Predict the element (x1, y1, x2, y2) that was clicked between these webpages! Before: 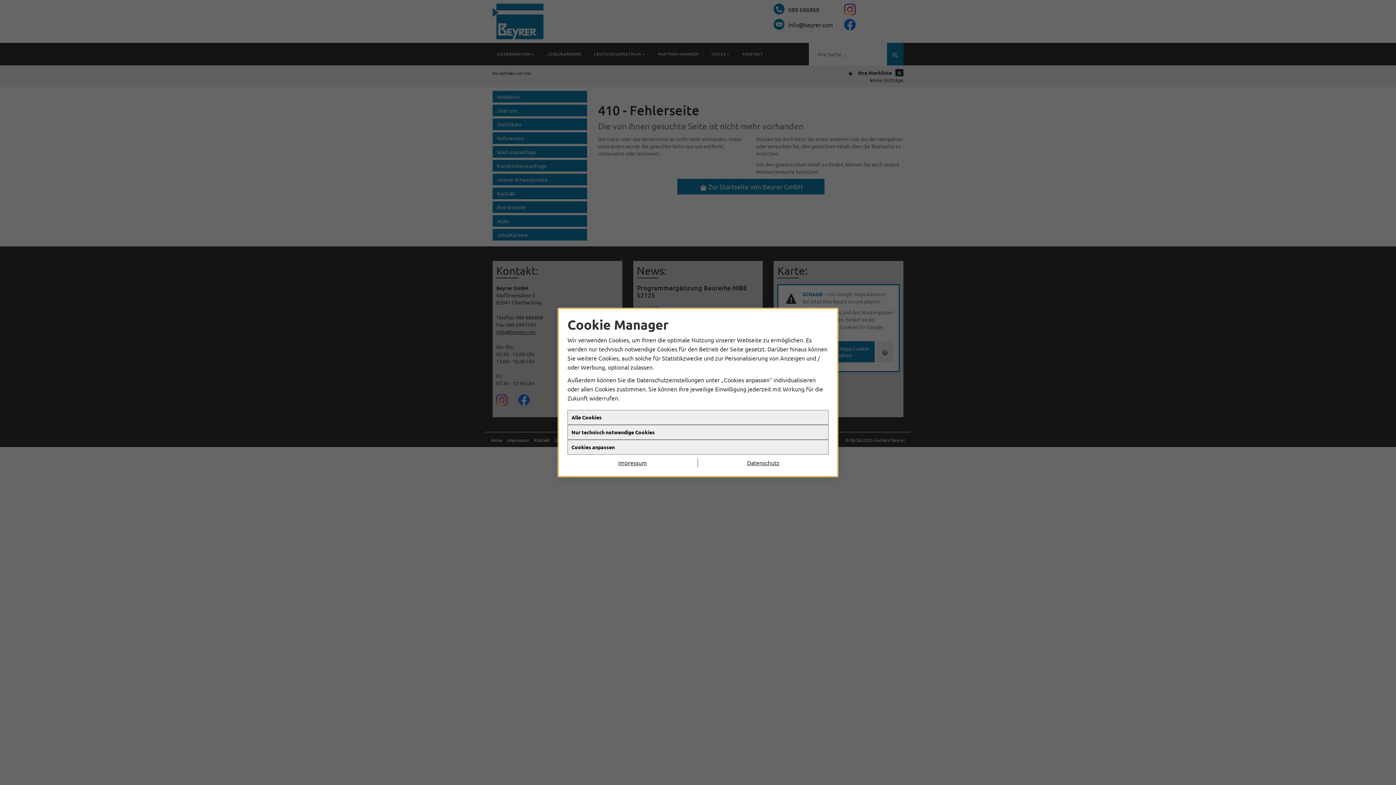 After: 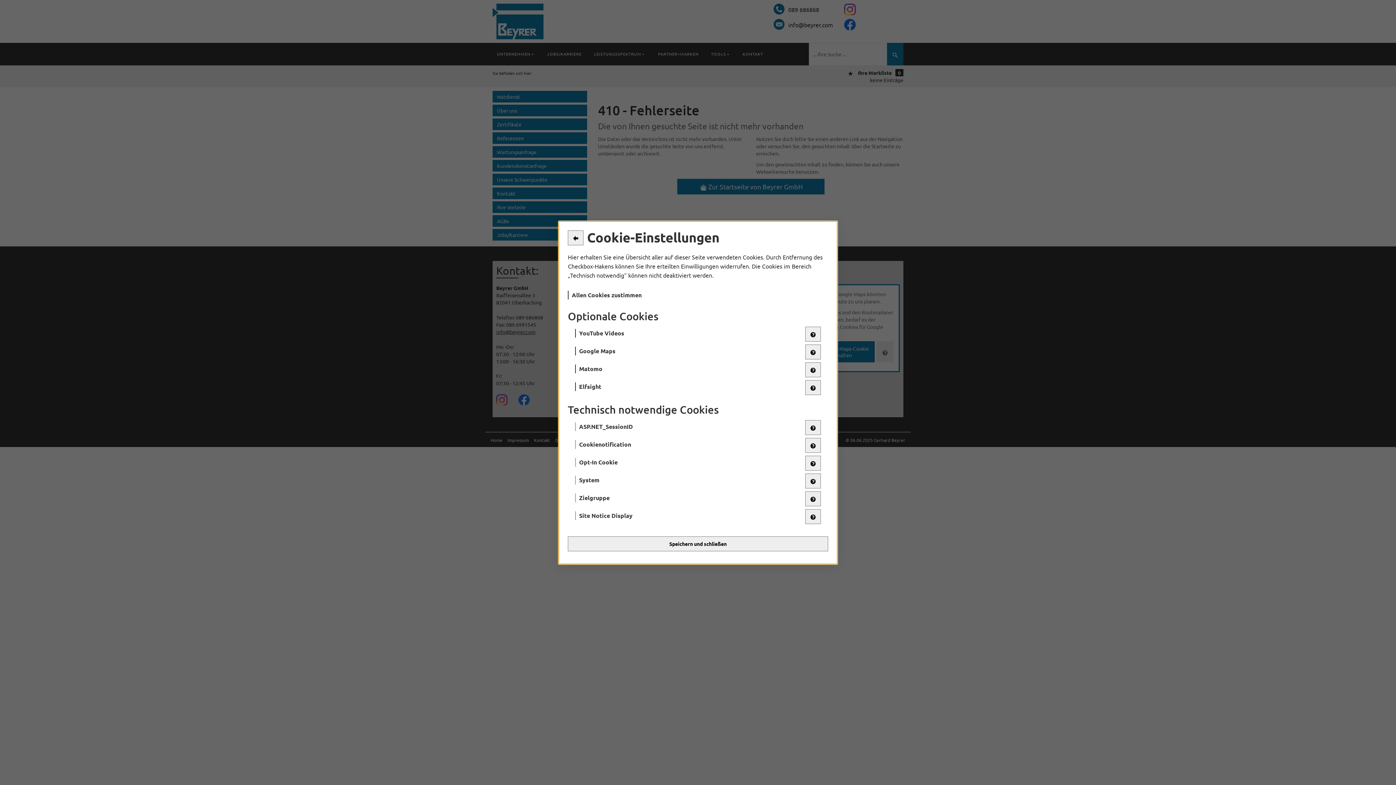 Action: bbox: (567, 440, 828, 454) label: Cookies anpassen